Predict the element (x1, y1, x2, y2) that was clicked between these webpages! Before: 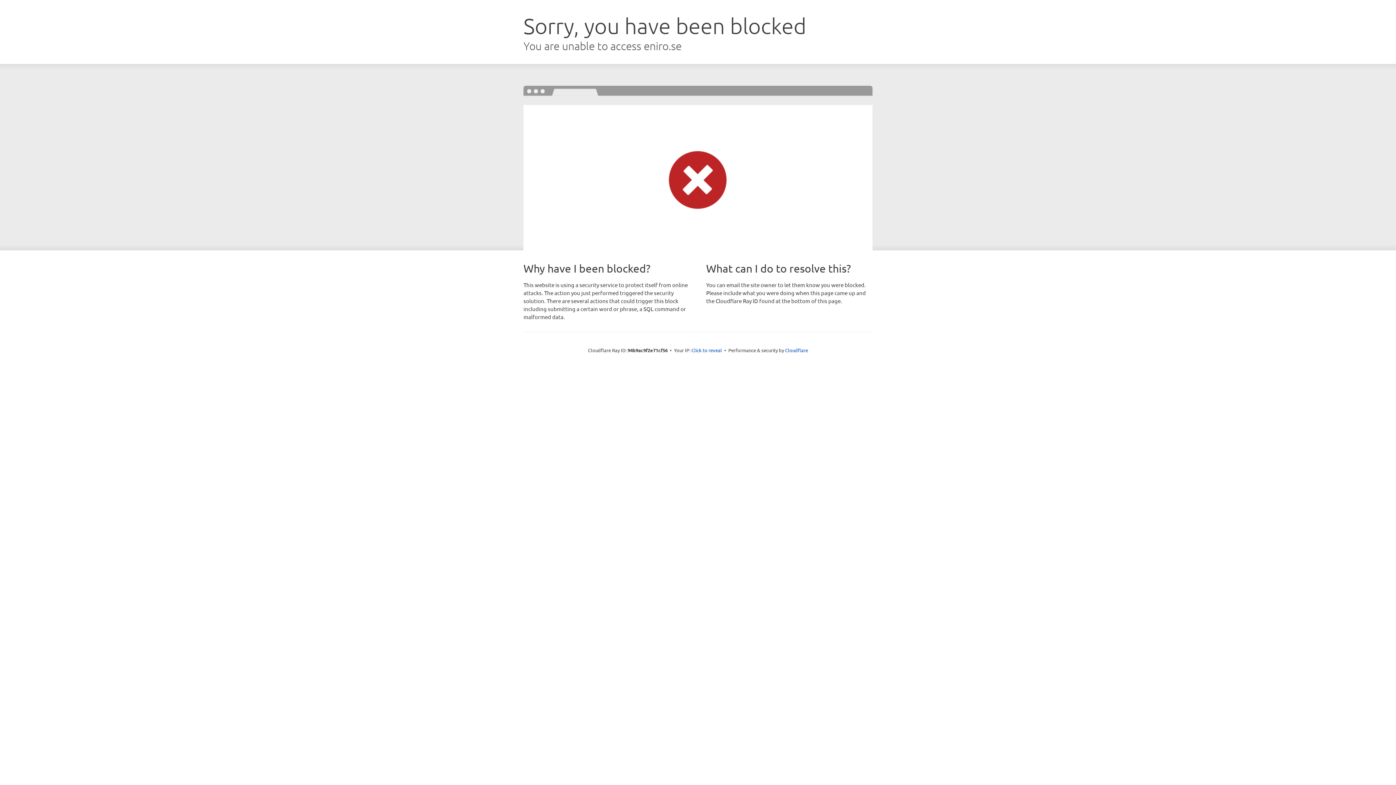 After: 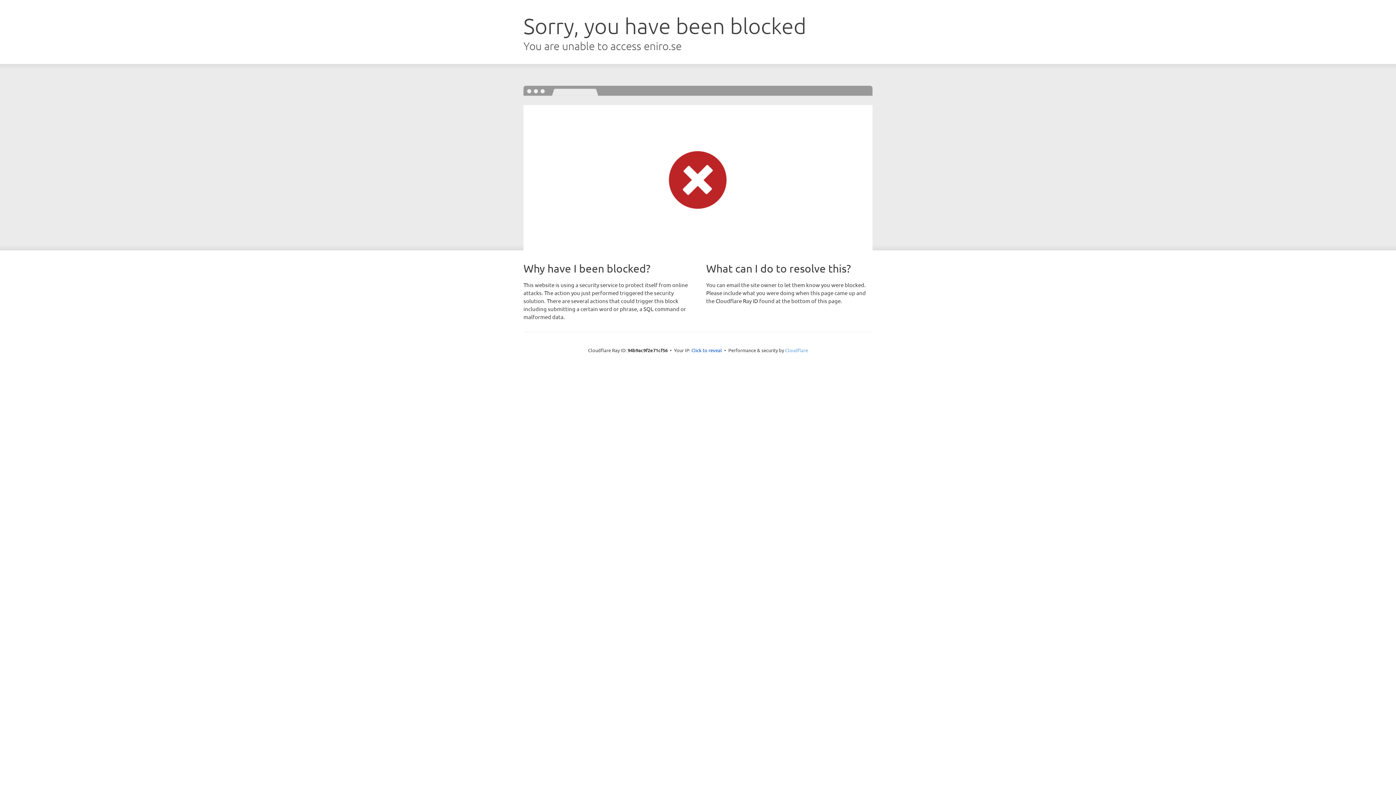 Action: label: Cloudflare bbox: (785, 347, 808, 353)